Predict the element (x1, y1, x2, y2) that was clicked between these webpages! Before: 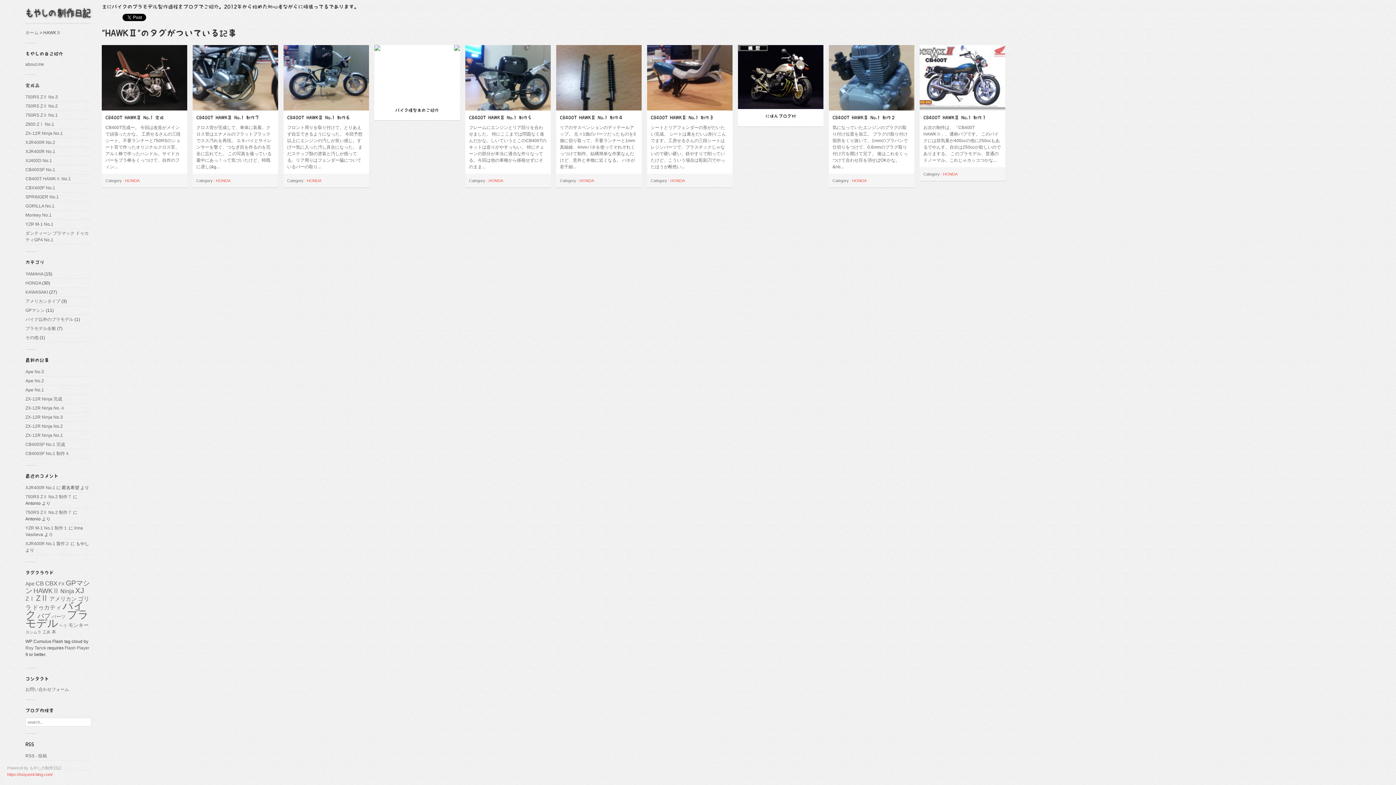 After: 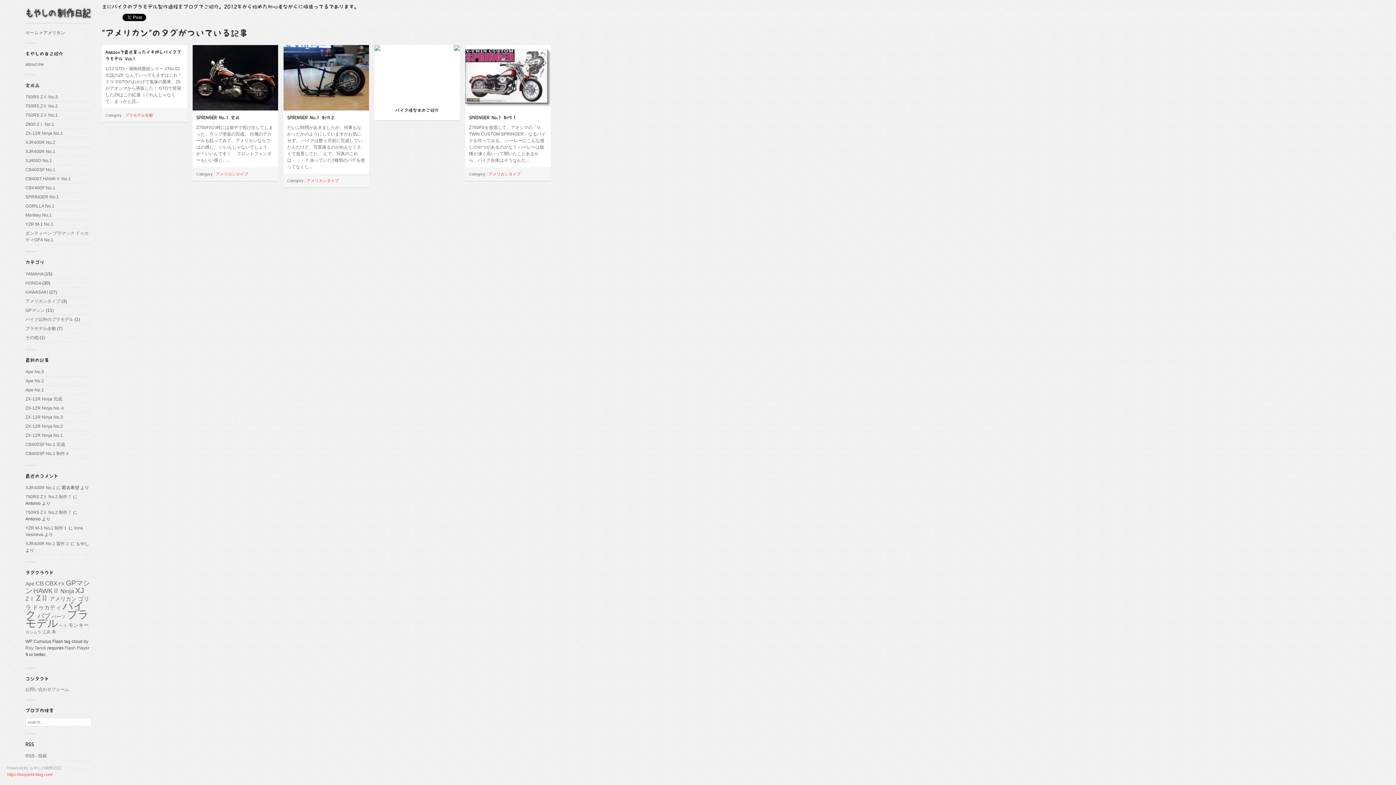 Action: bbox: (49, 596, 76, 602) label: アメリカン